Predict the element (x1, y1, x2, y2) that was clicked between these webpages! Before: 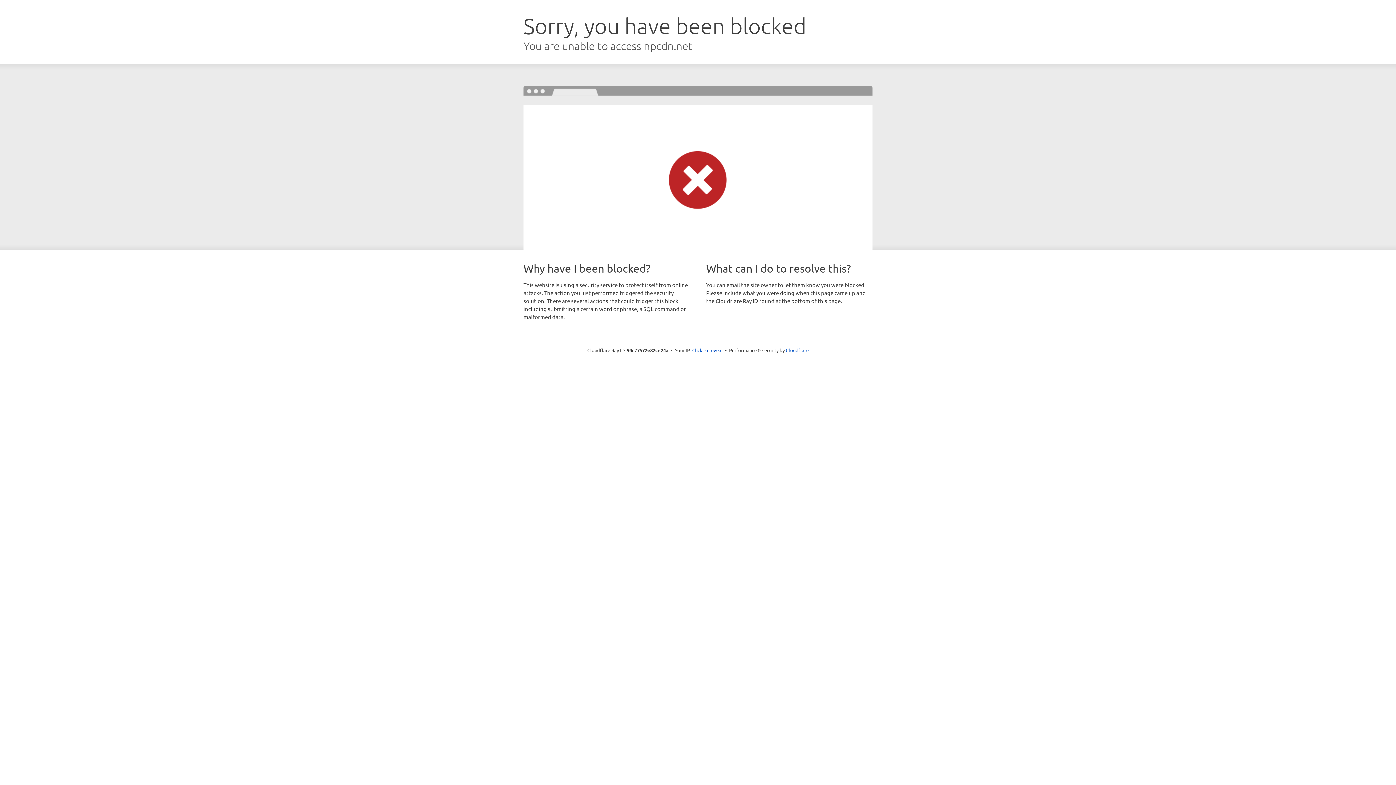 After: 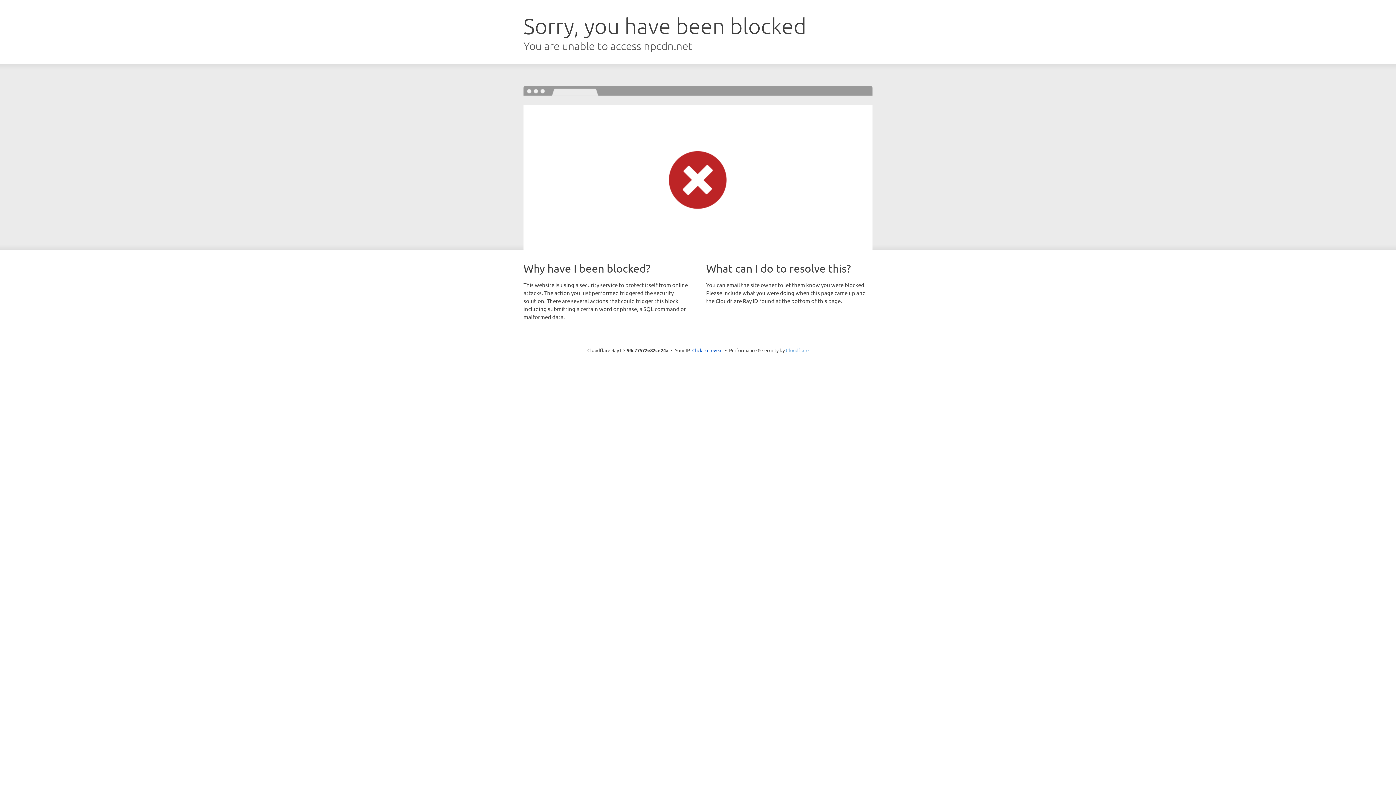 Action: bbox: (786, 347, 808, 353) label: Cloudflare